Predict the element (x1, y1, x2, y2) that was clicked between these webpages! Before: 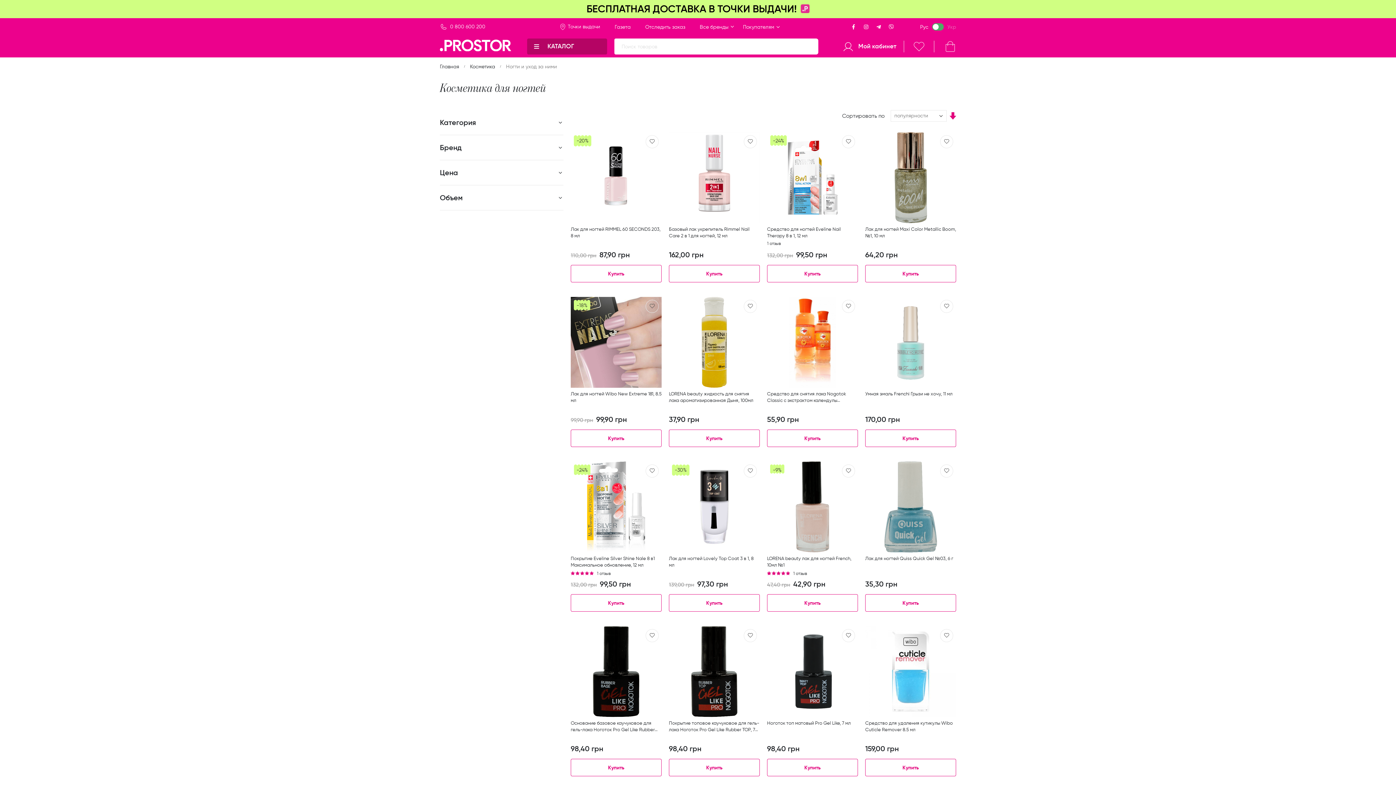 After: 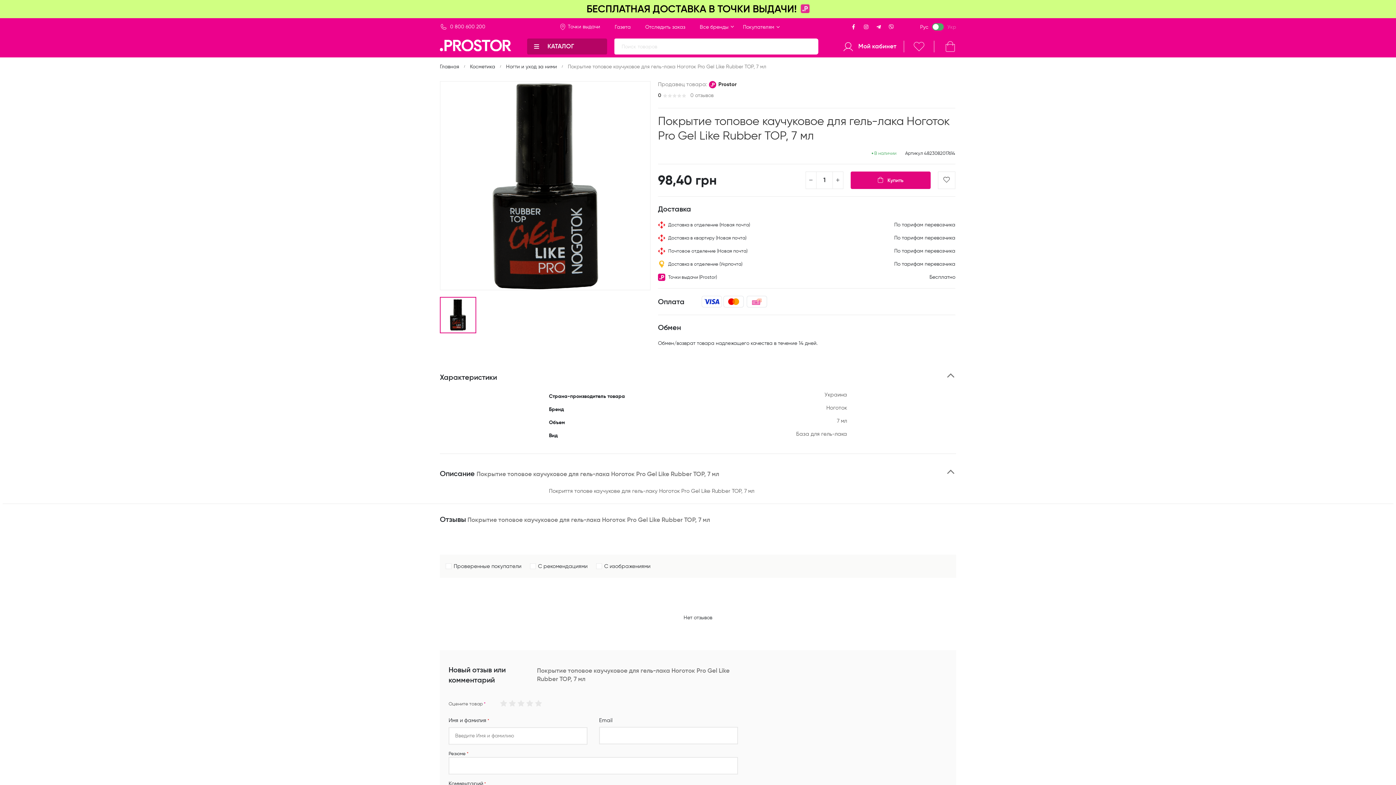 Action: bbox: (669, 626, 760, 717)